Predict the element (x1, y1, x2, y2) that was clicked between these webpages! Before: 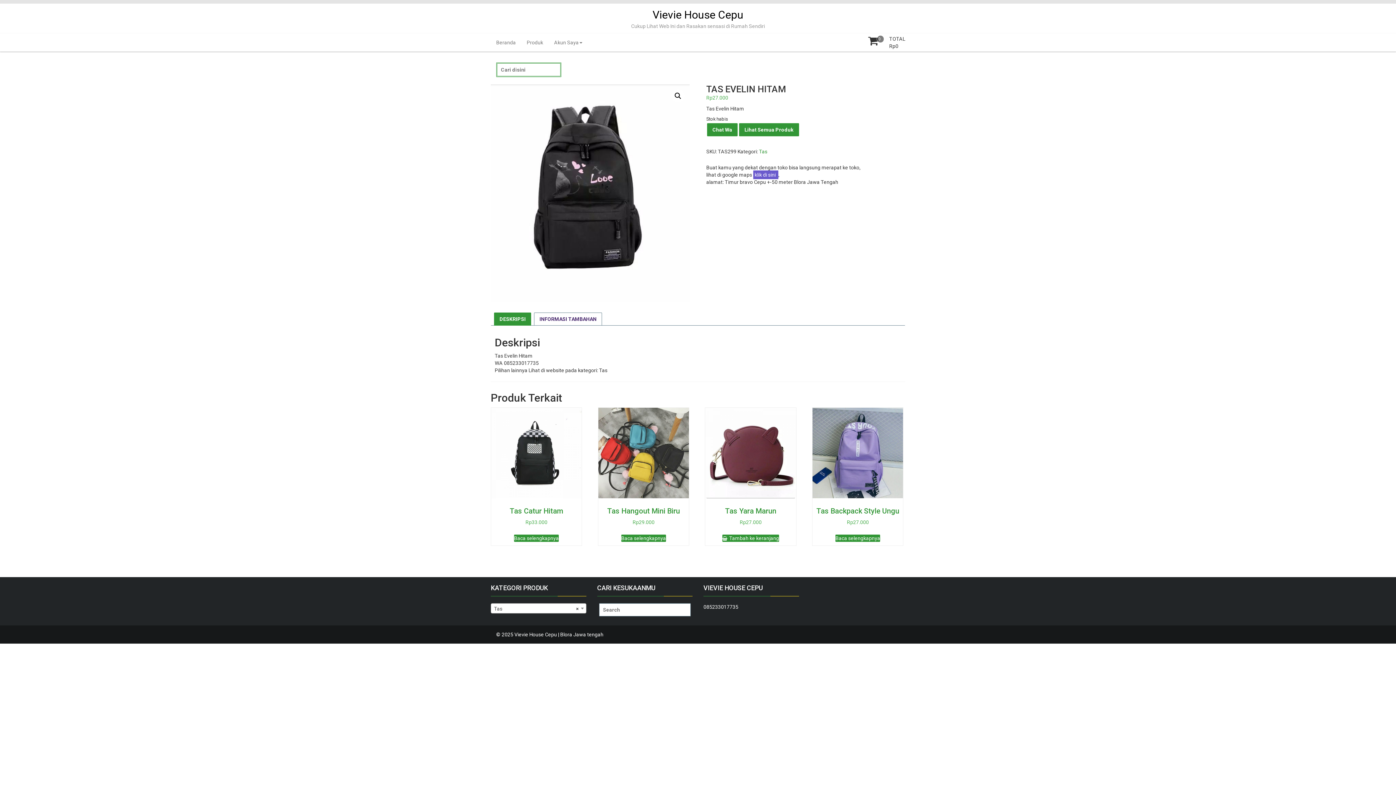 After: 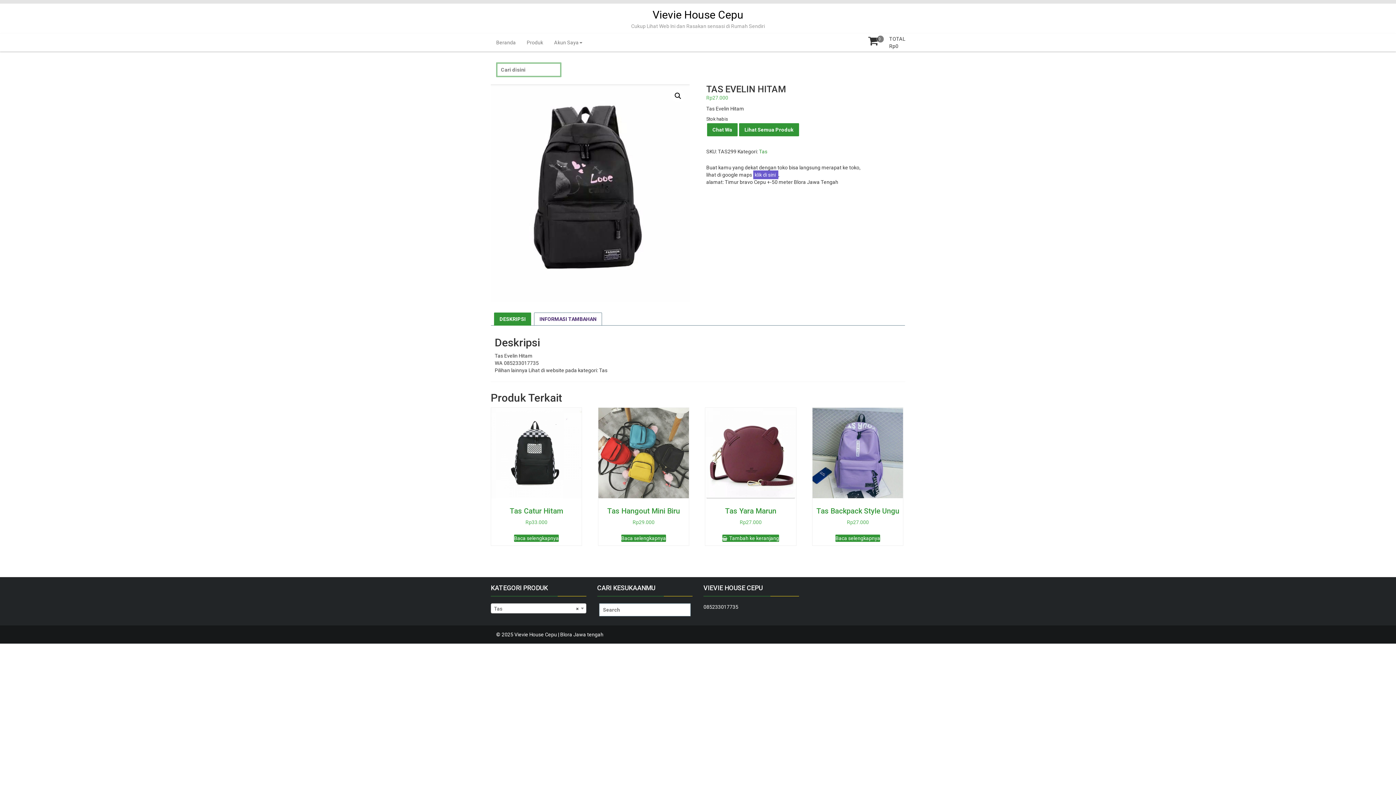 Action: label: DESKRIPSI bbox: (499, 312, 525, 325)